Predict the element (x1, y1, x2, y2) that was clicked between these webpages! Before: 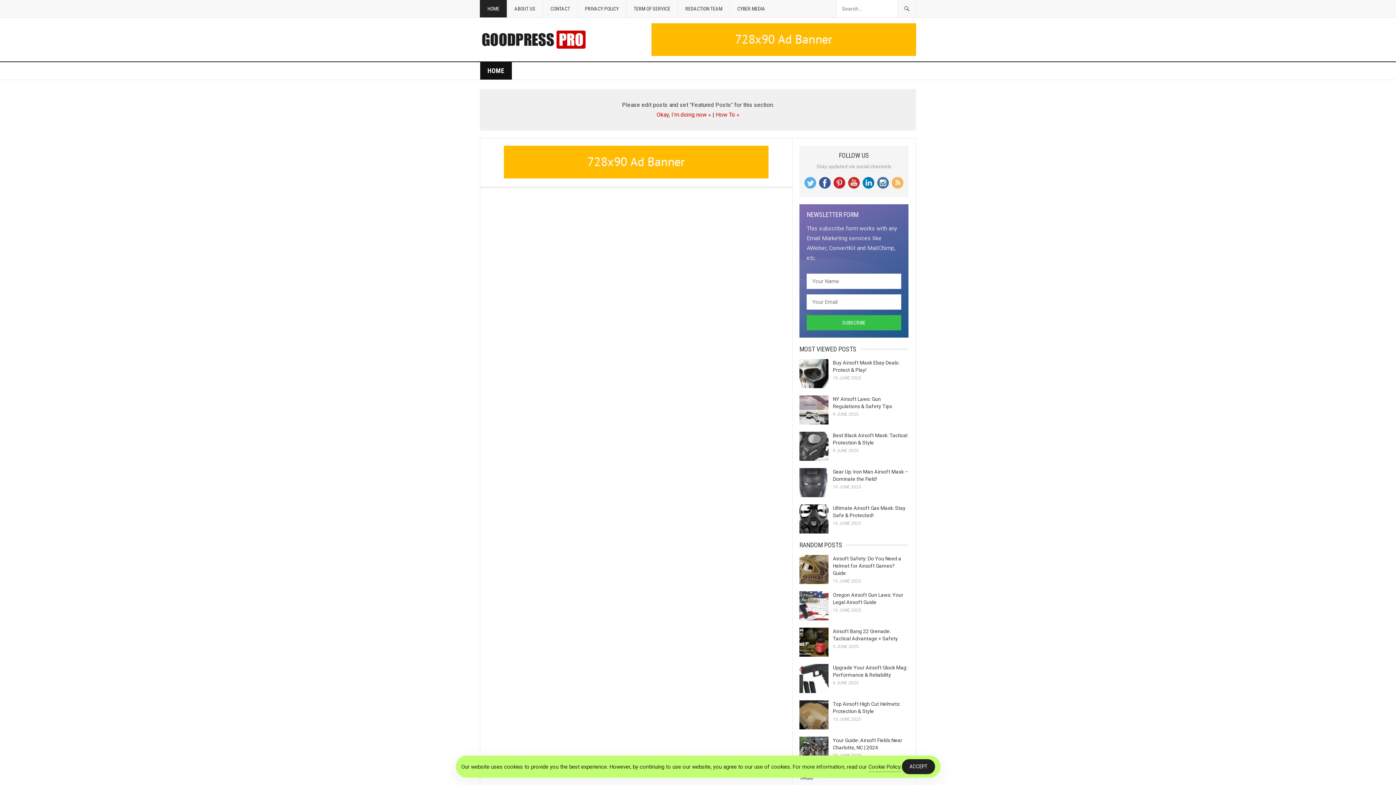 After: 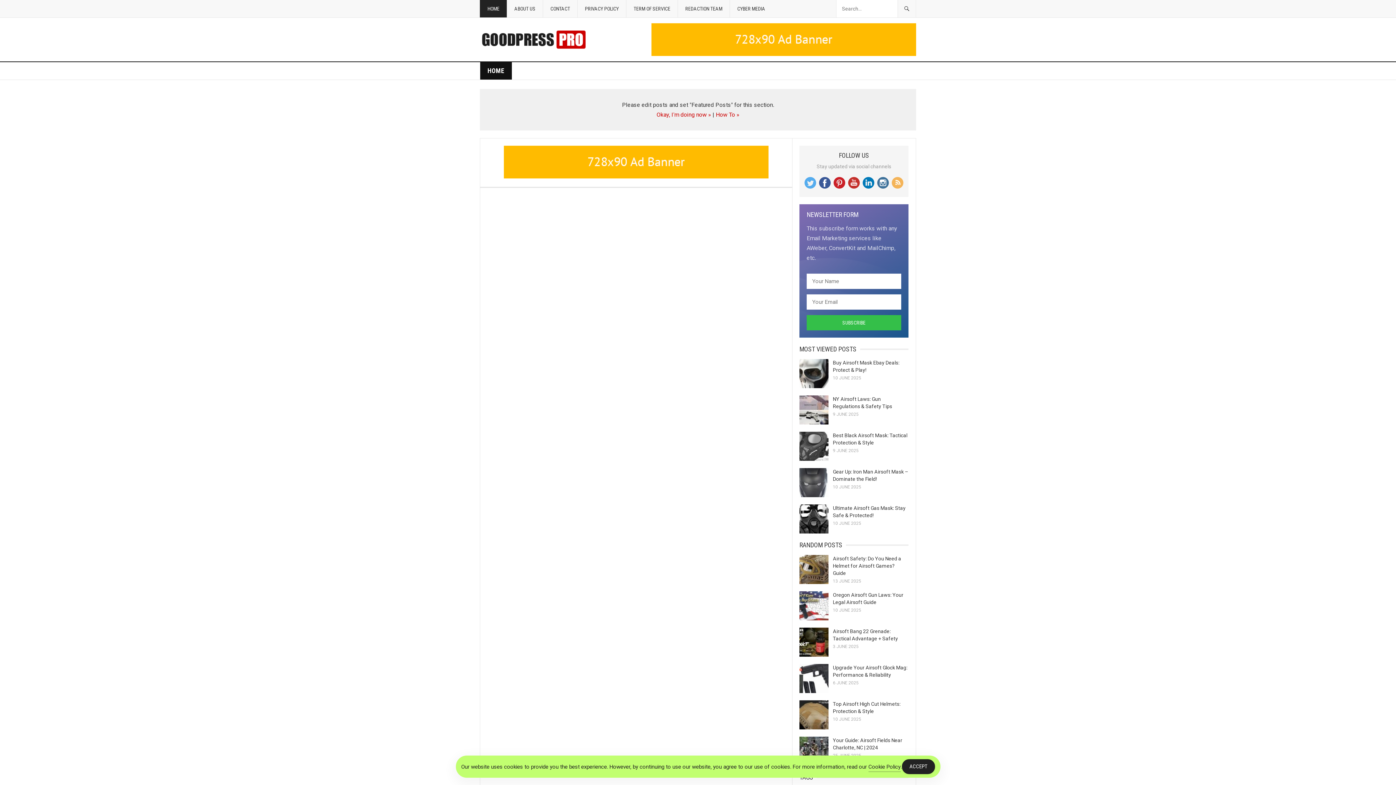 Action: bbox: (651, 50, 916, 57)